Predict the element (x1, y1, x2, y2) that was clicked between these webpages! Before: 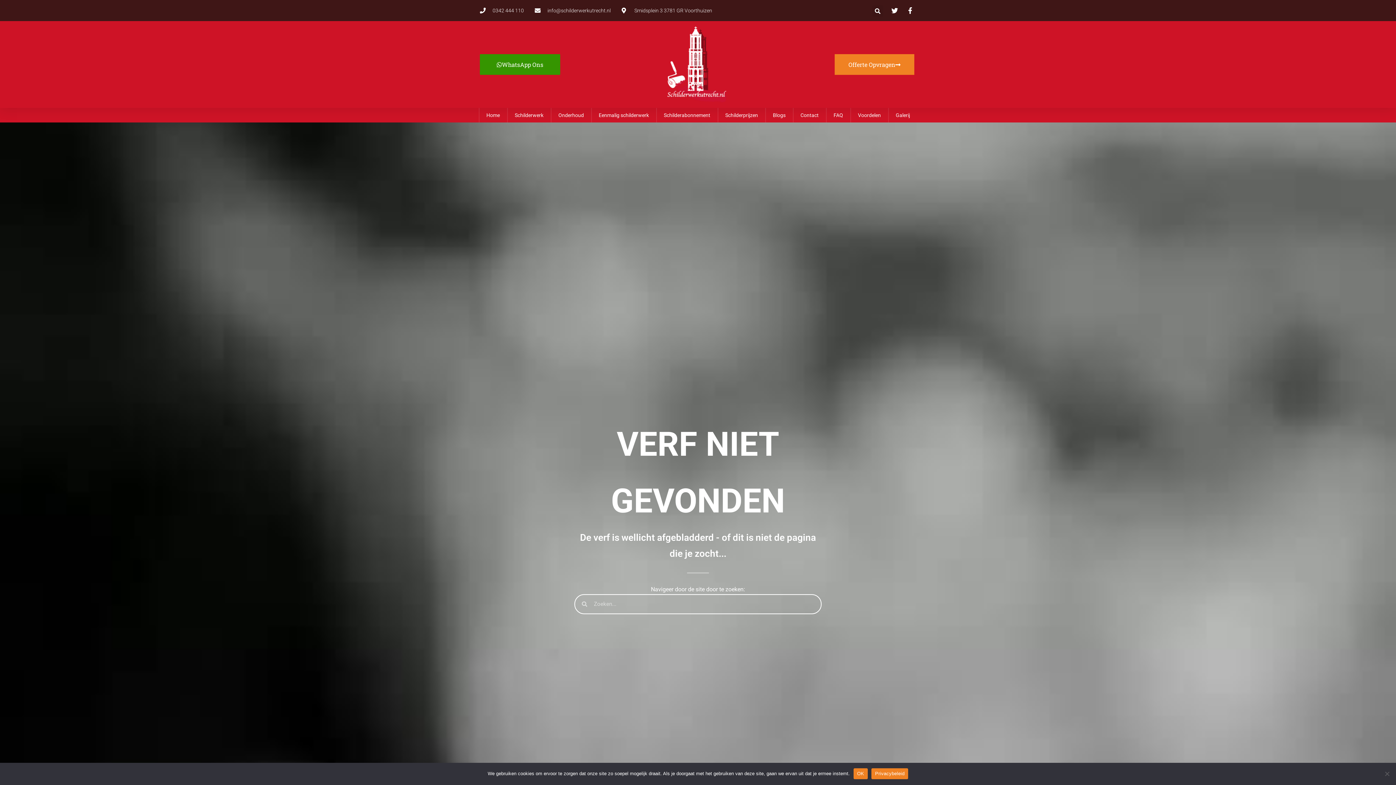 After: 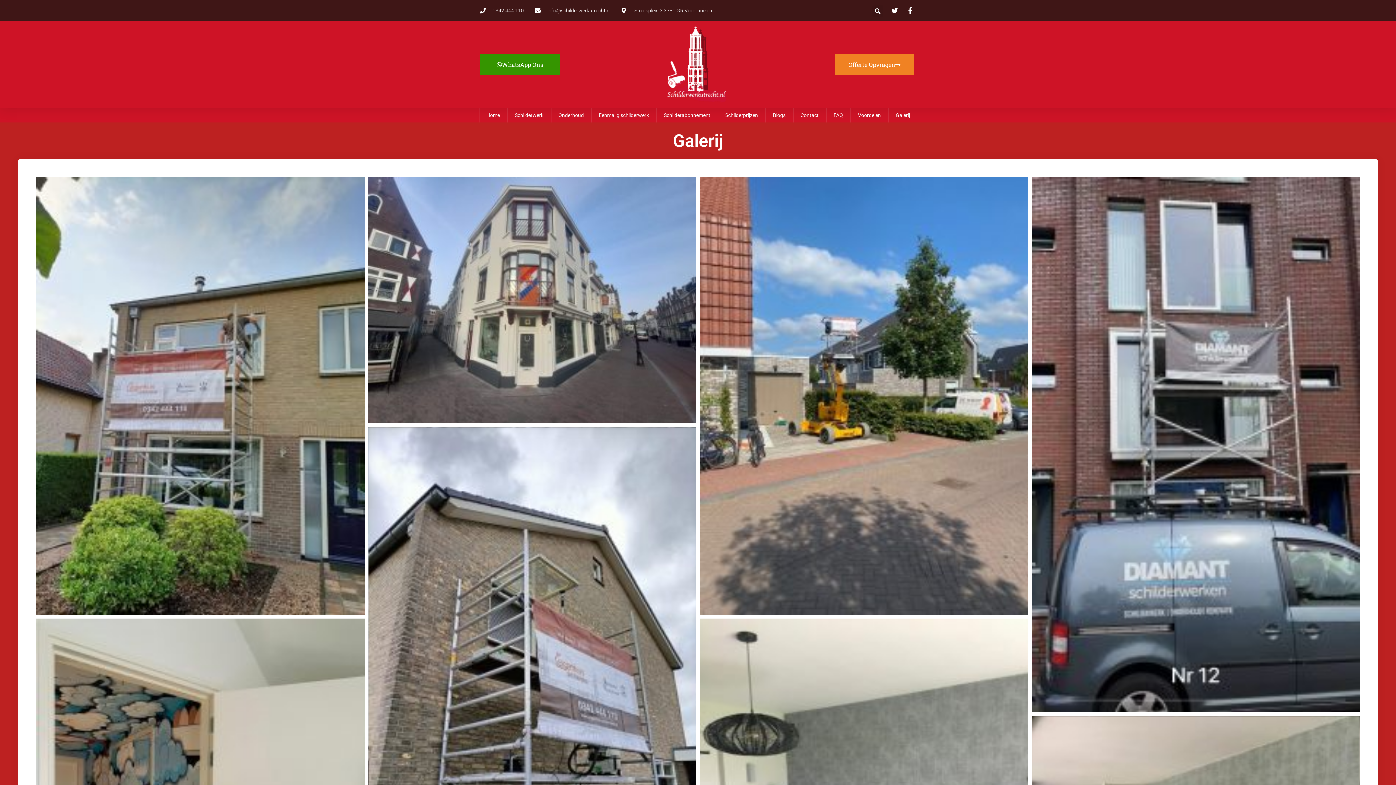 Action: label: Galerij bbox: (896, 108, 910, 122)